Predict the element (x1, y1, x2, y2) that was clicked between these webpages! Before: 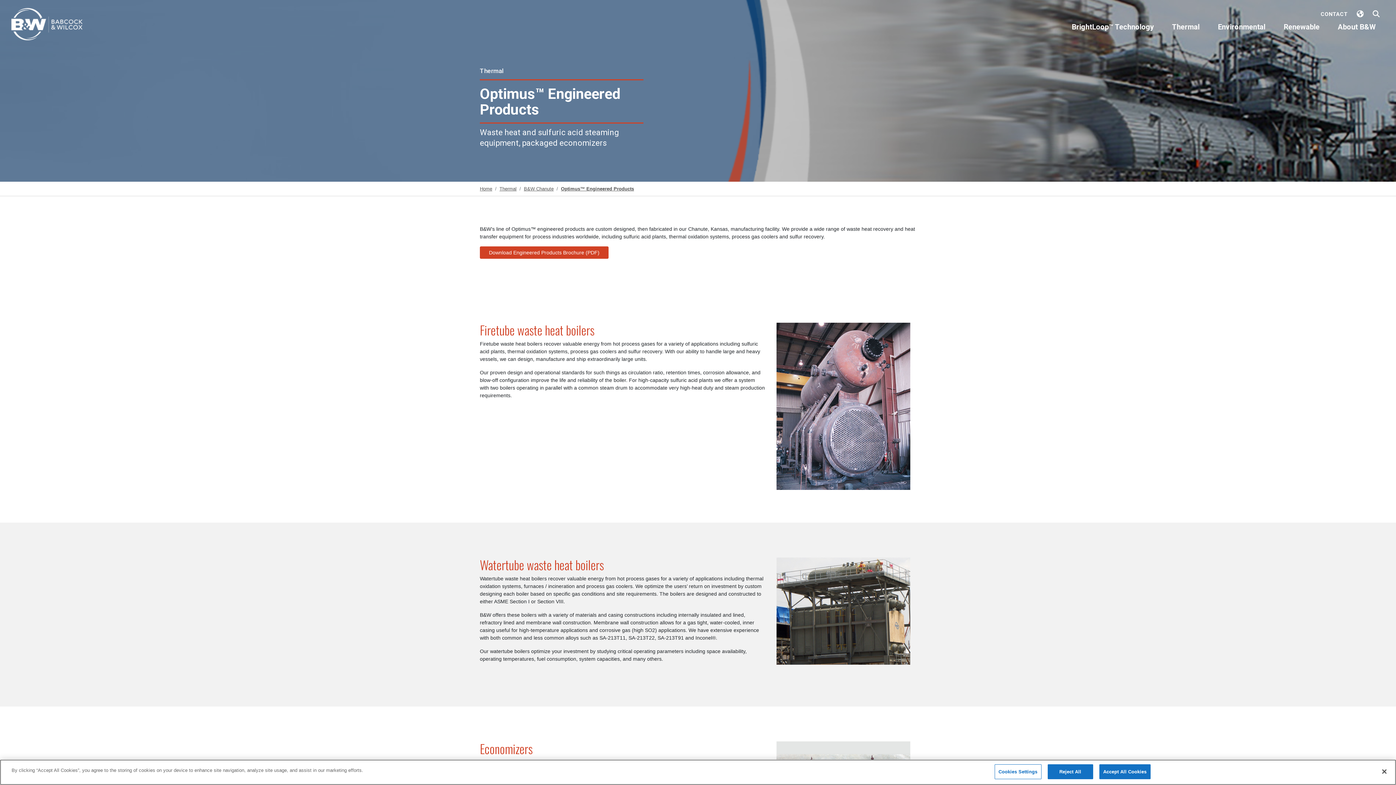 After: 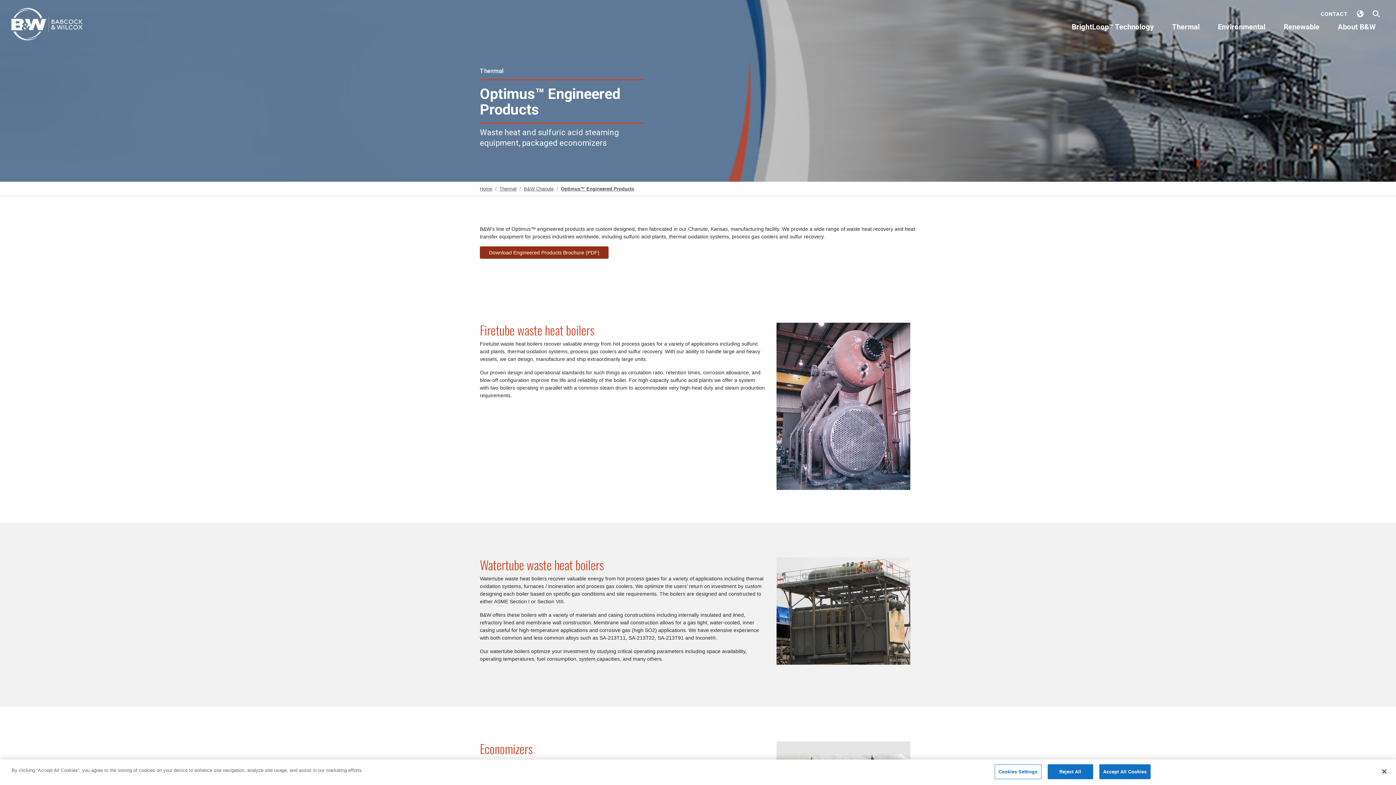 Action: label: Download Engineered Products Brochure (PDF) bbox: (480, 246, 608, 258)